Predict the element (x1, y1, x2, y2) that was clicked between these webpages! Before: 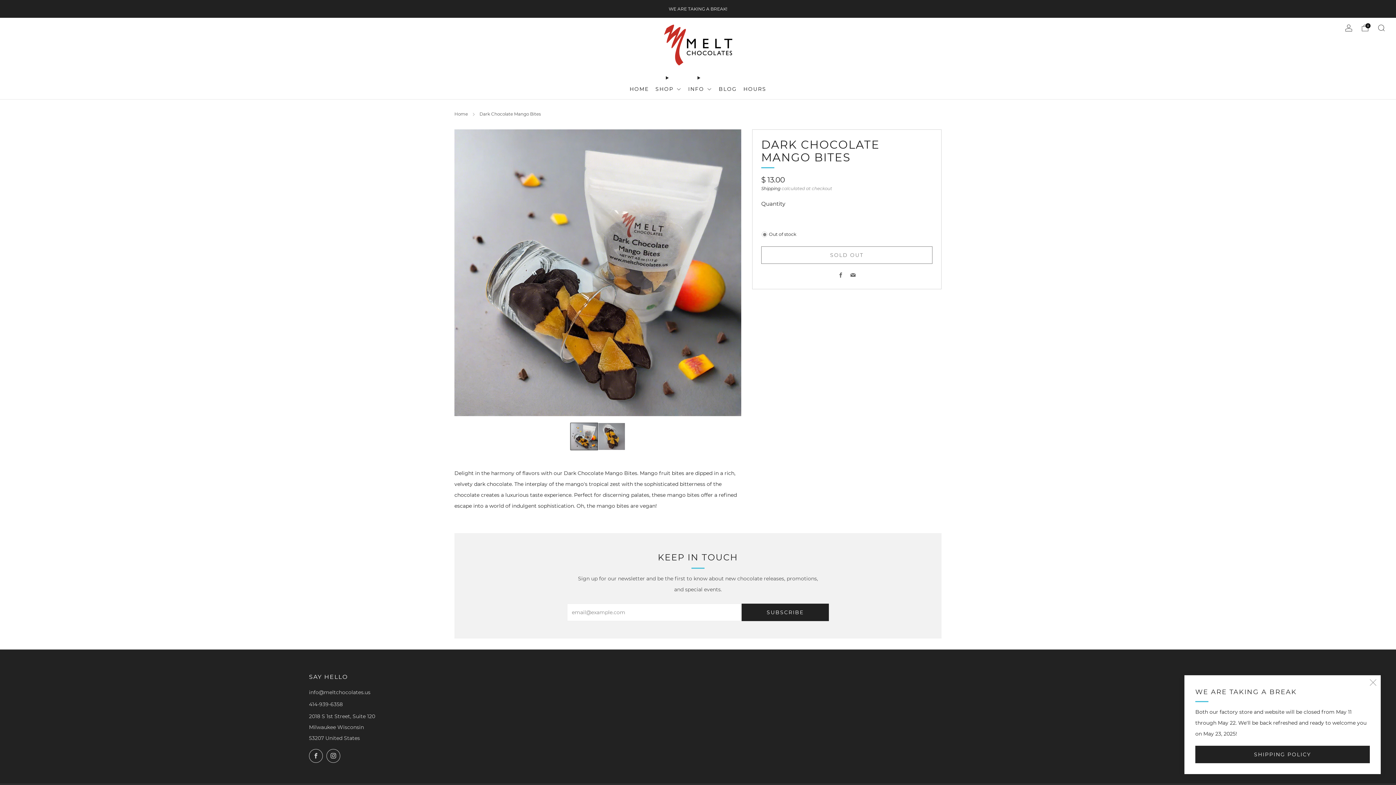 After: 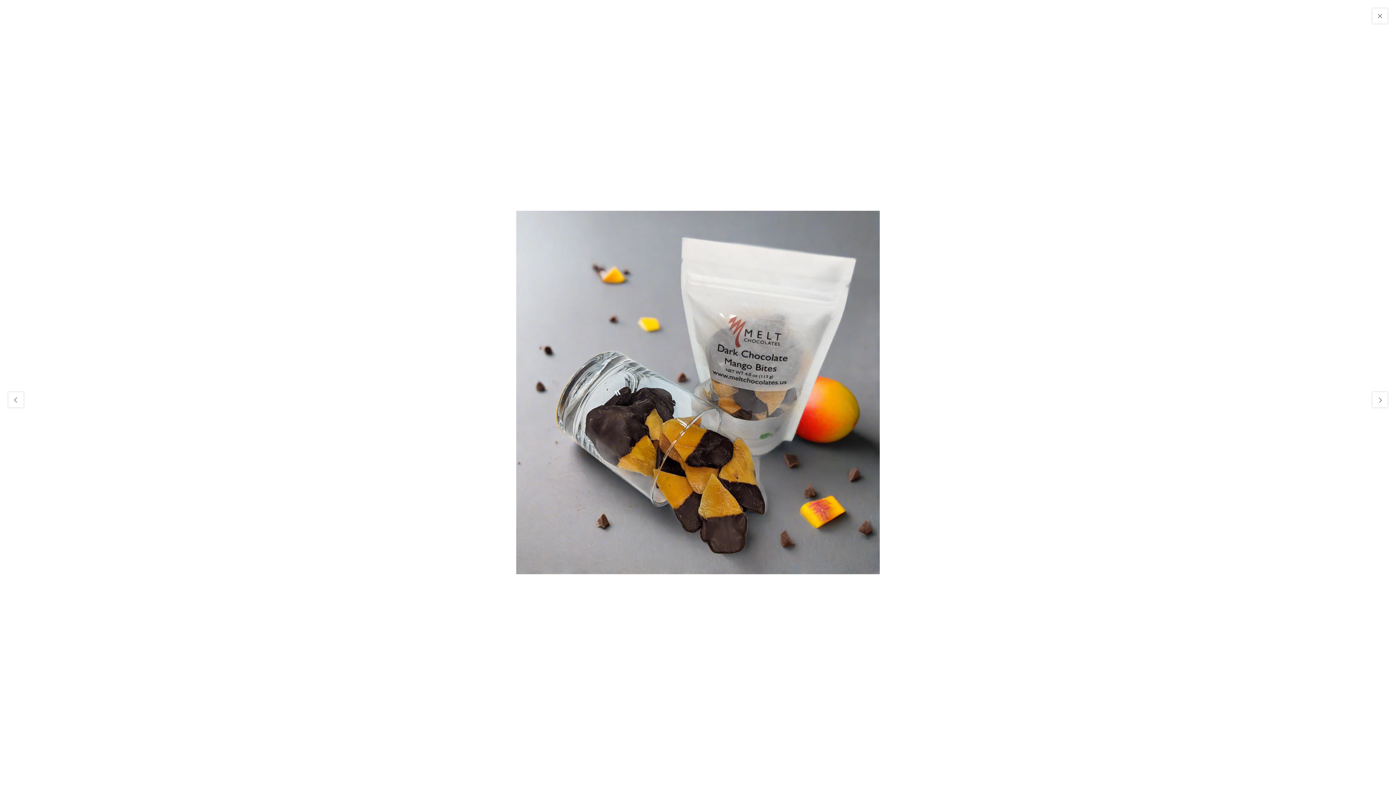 Action: bbox: (454, 129, 741, 416)